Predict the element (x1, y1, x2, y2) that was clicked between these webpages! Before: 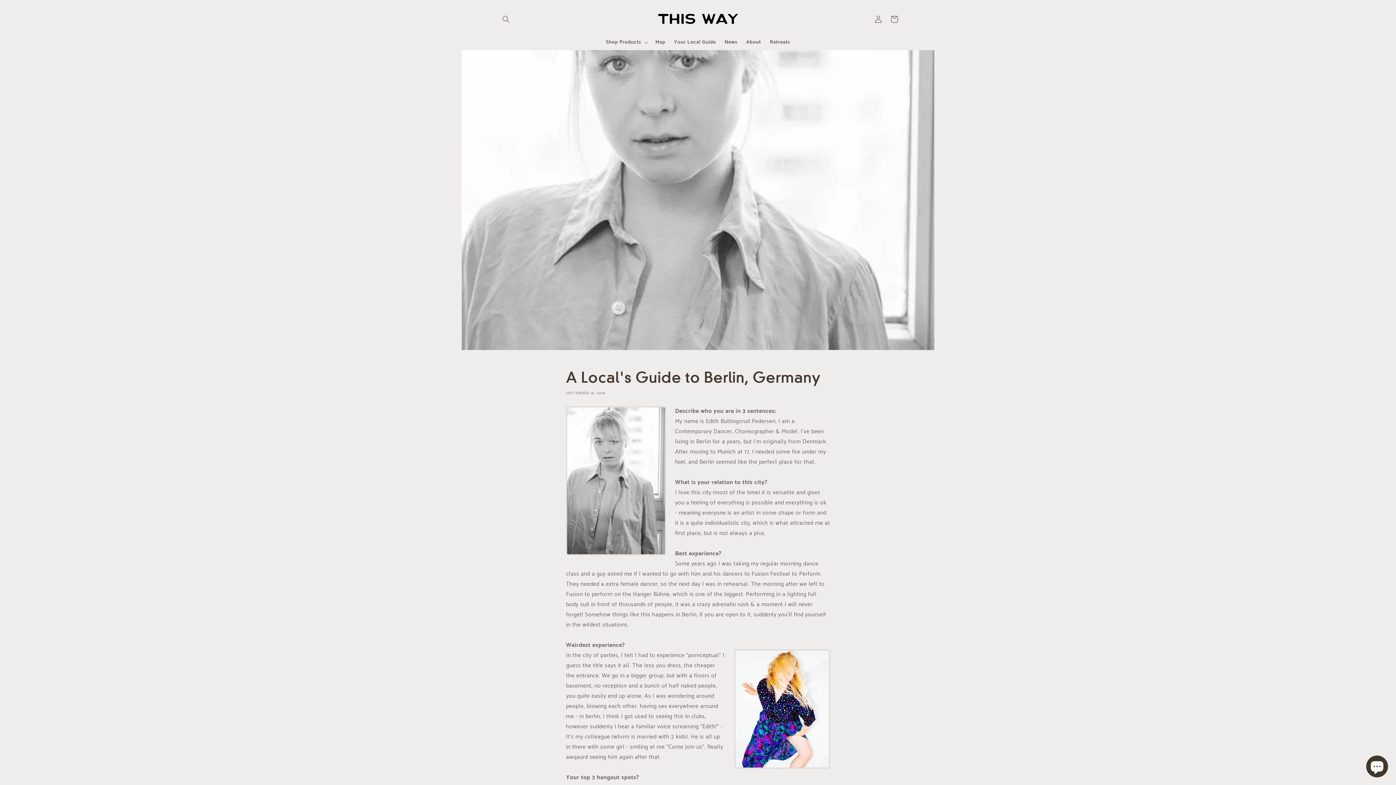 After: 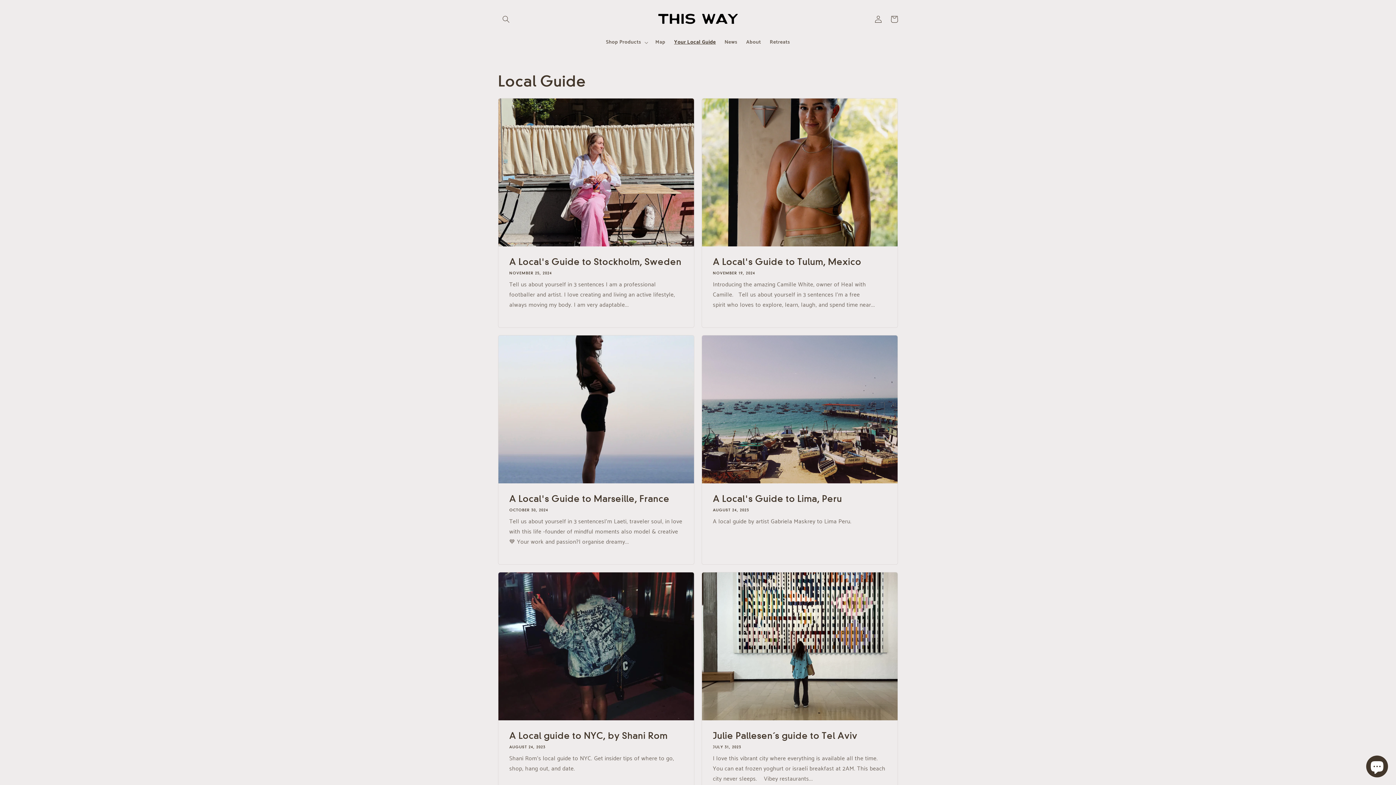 Action: bbox: (669, 34, 720, 50) label: Your Local Guide